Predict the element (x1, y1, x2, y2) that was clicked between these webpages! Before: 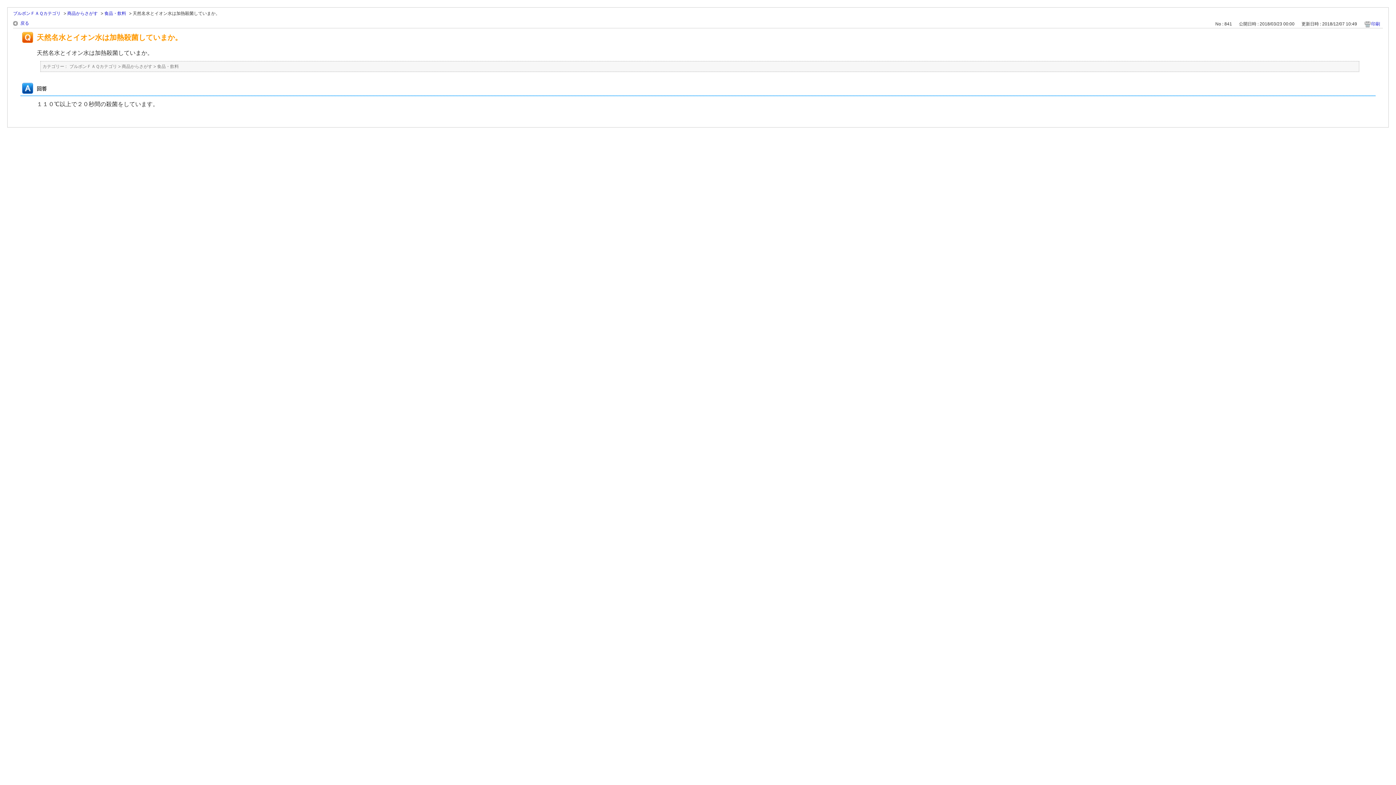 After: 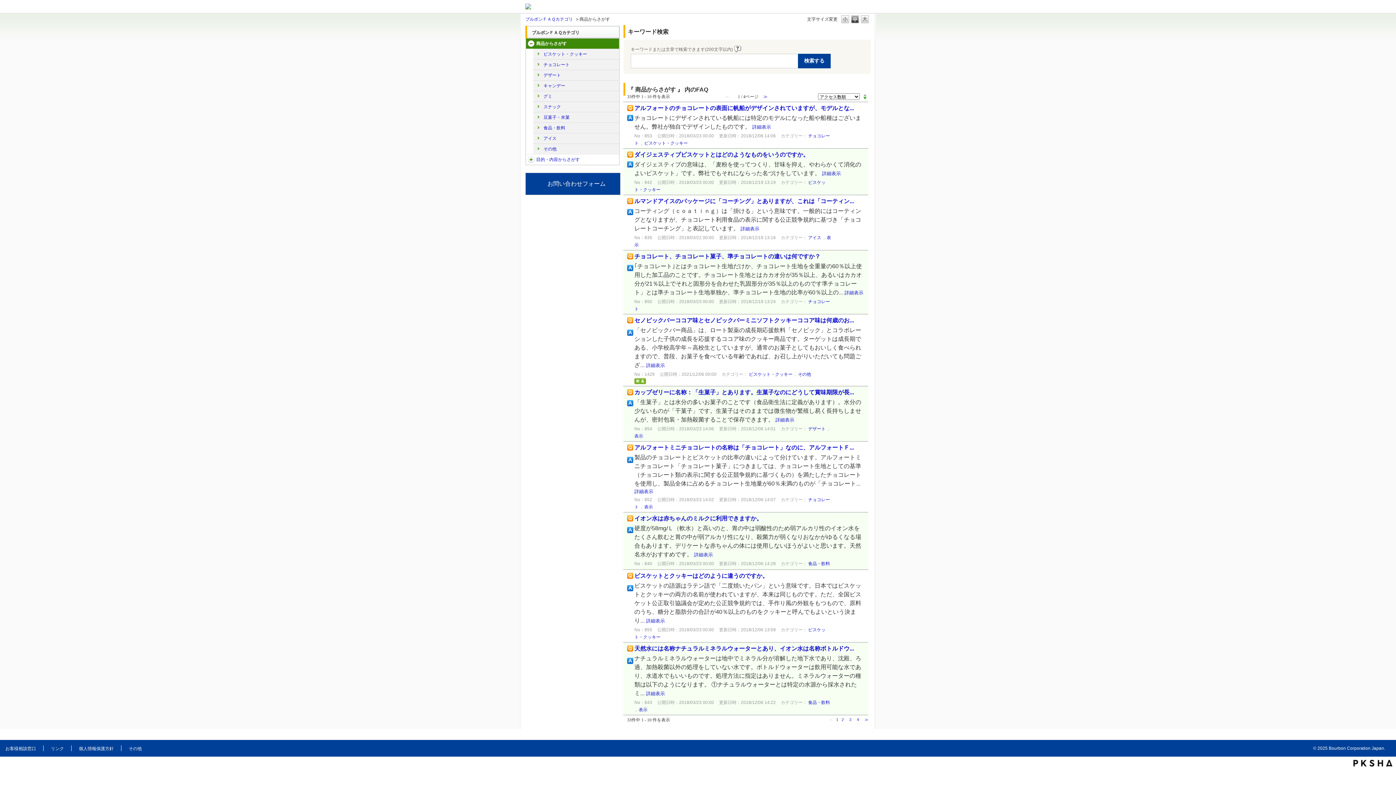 Action: label: 商品からさがす bbox: (67, 10, 97, 16)